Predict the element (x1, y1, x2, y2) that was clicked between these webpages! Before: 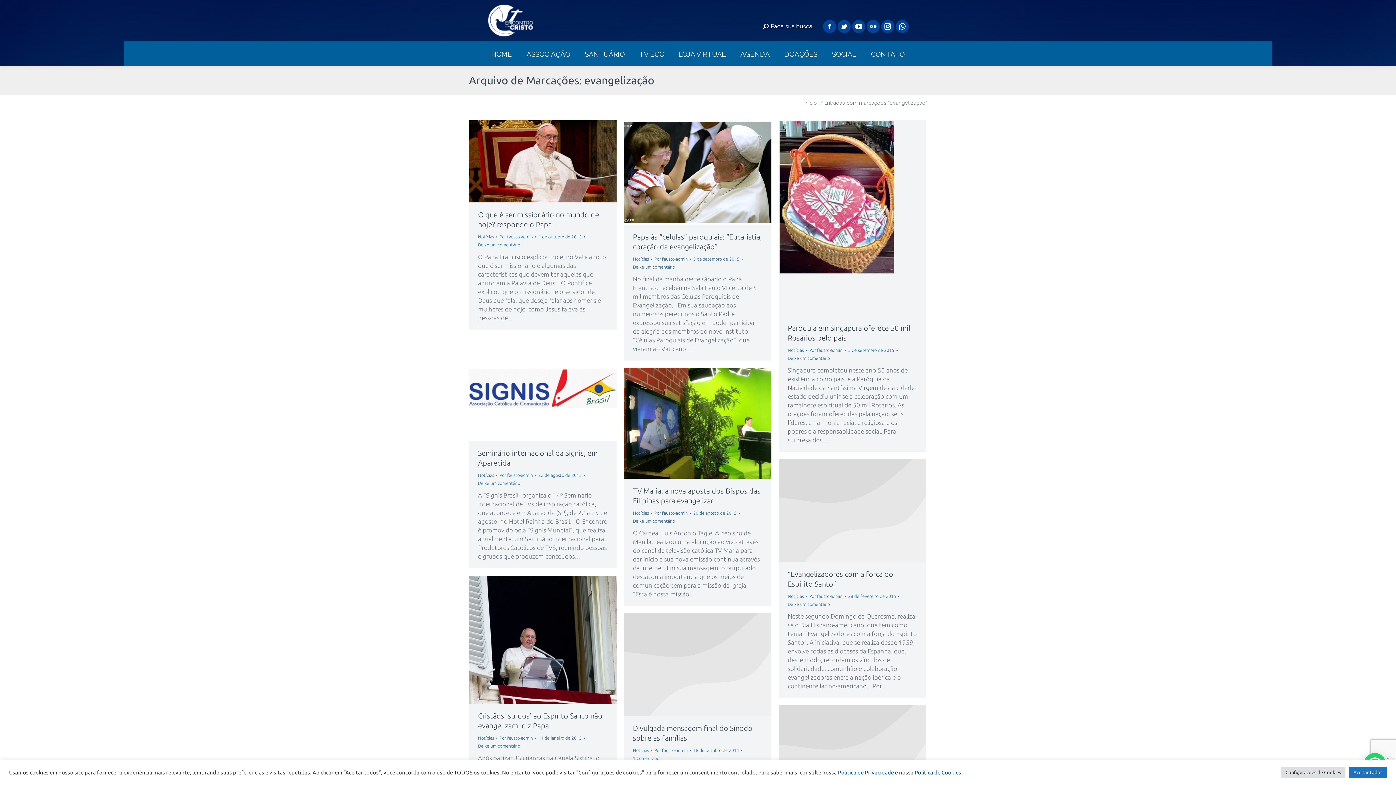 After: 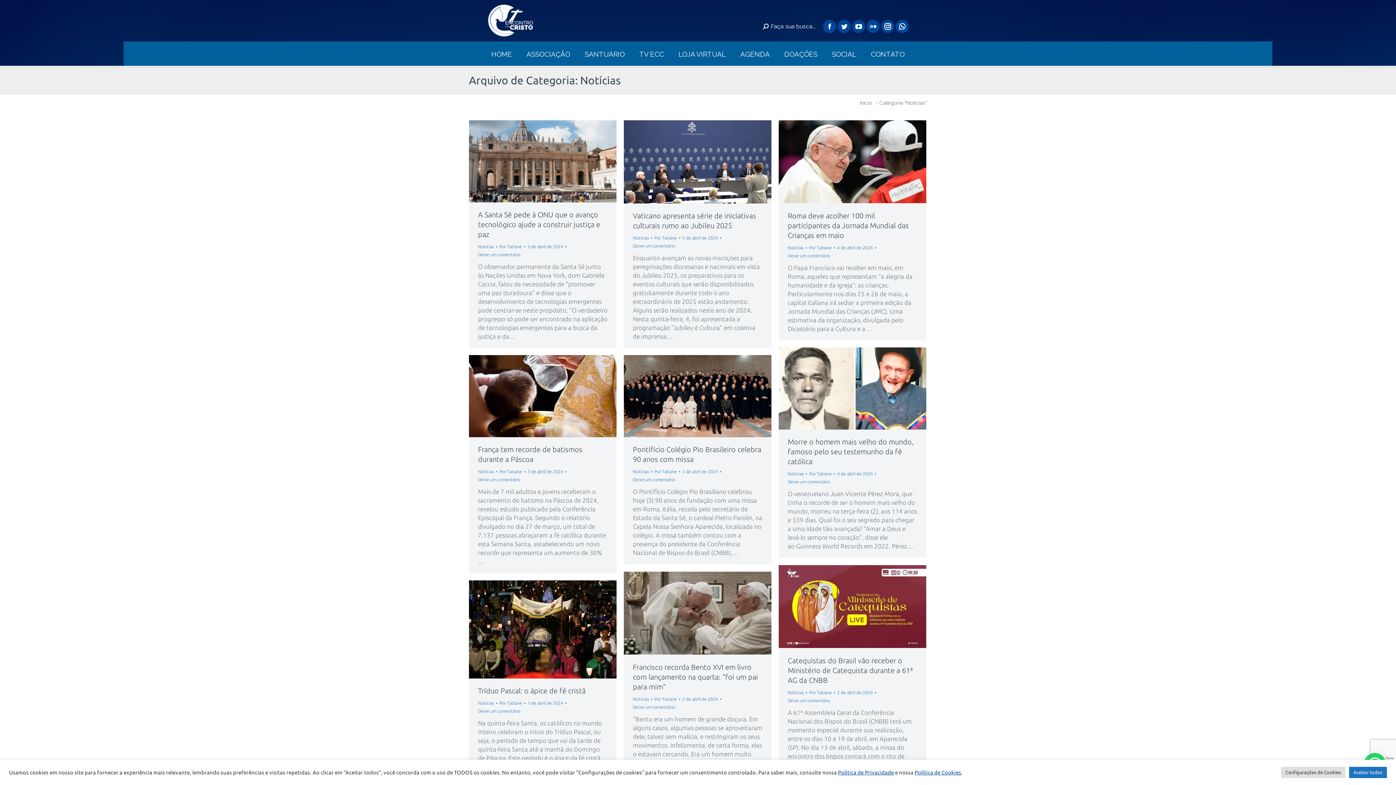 Action: bbox: (788, 594, 804, 598) label: Notícias